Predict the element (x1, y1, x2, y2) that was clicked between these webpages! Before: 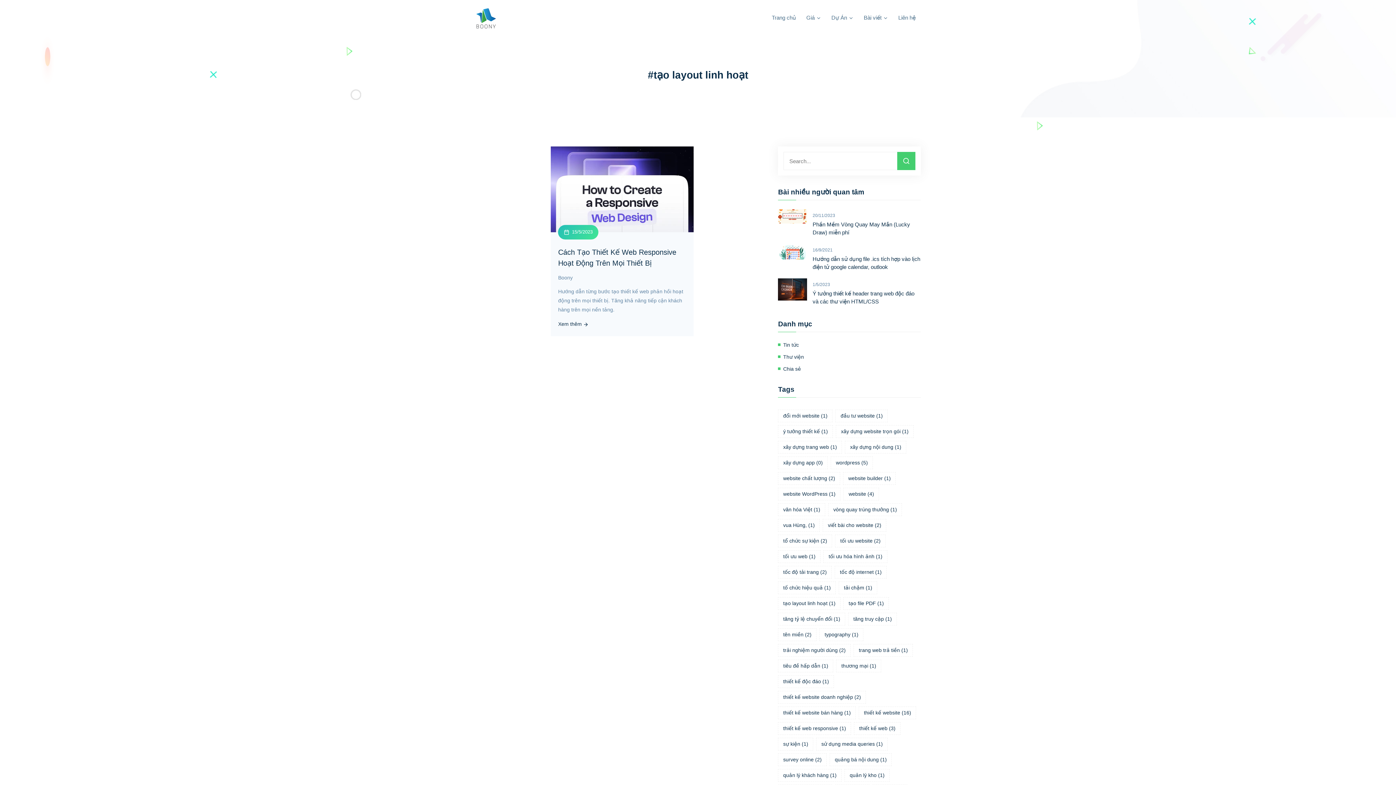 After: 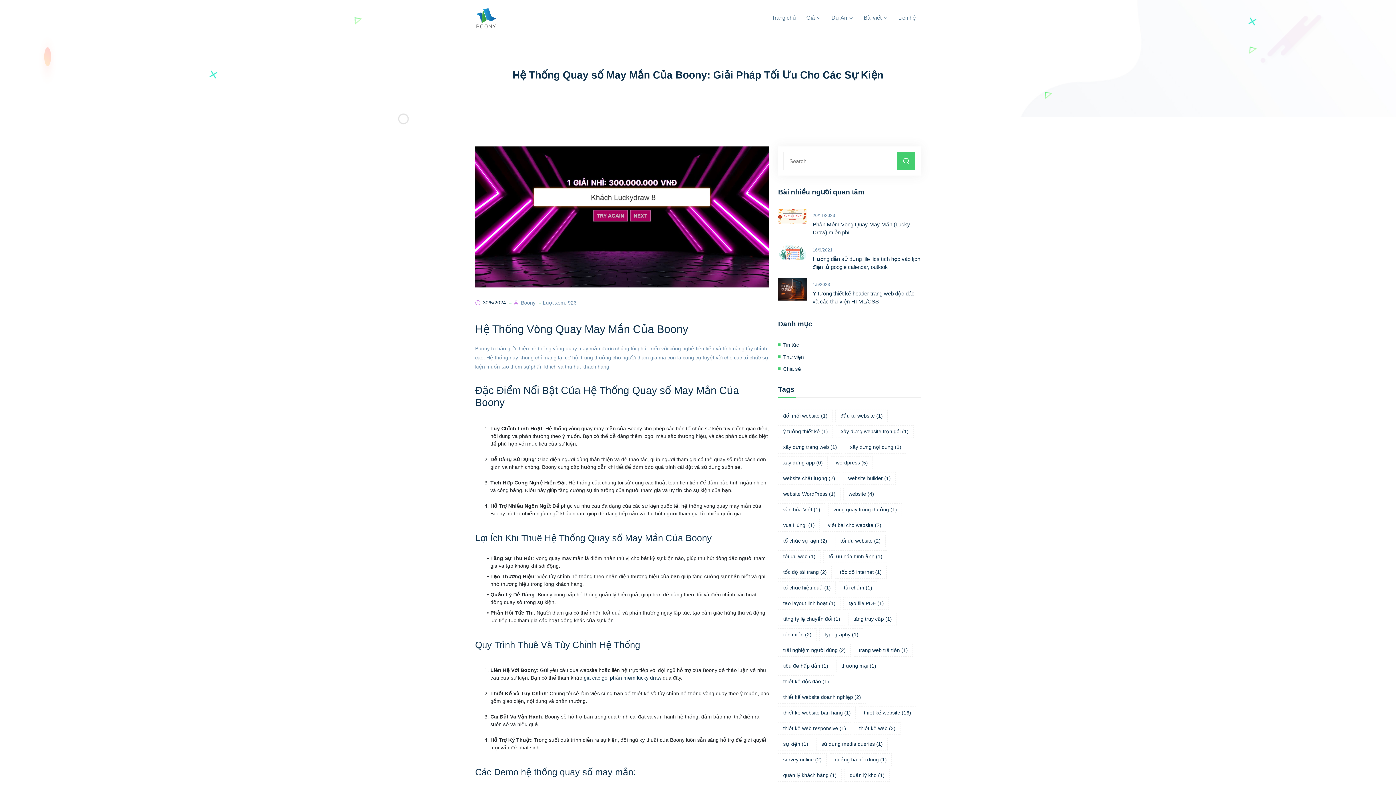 Action: label: Hệ thống Lucky Draw chuyên nghiệp bbox: (702, 435, 788, 442)